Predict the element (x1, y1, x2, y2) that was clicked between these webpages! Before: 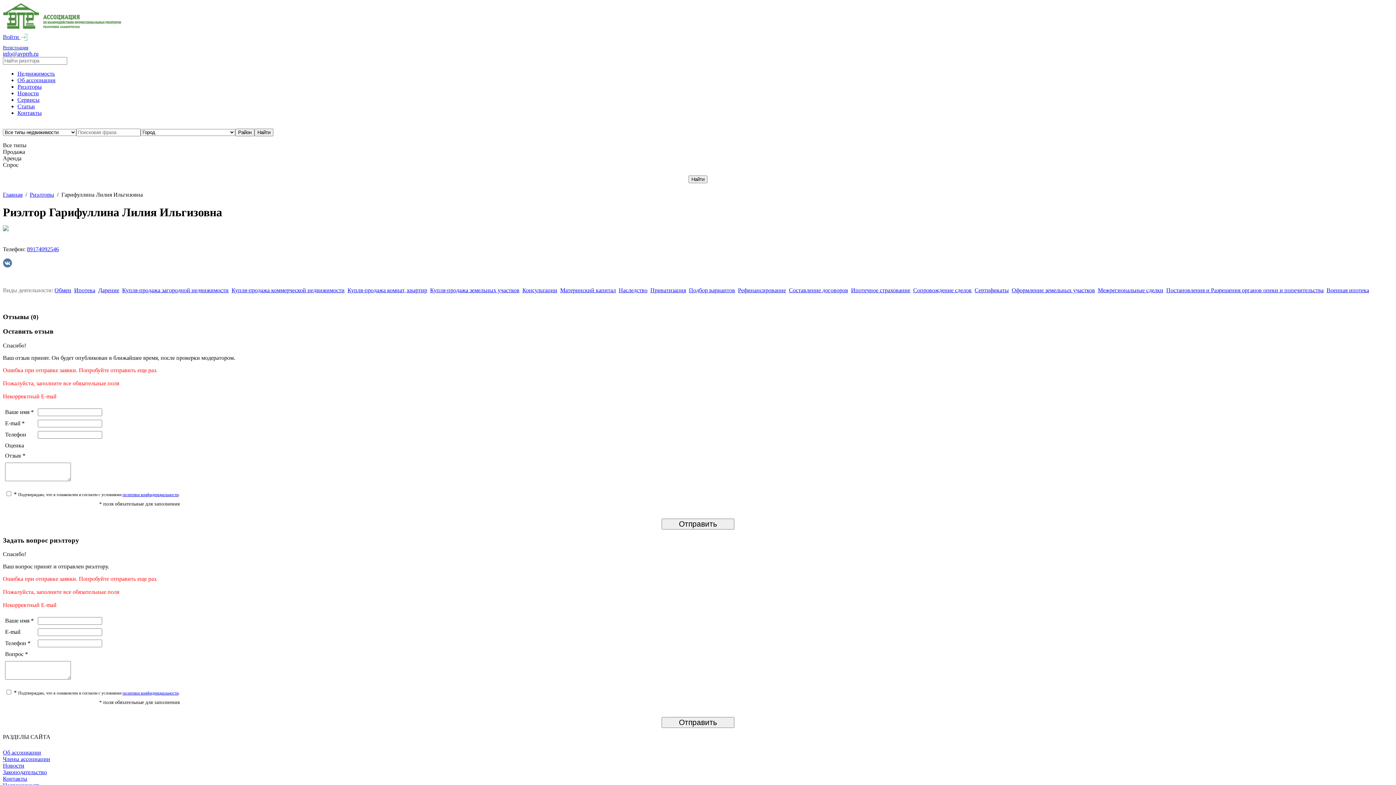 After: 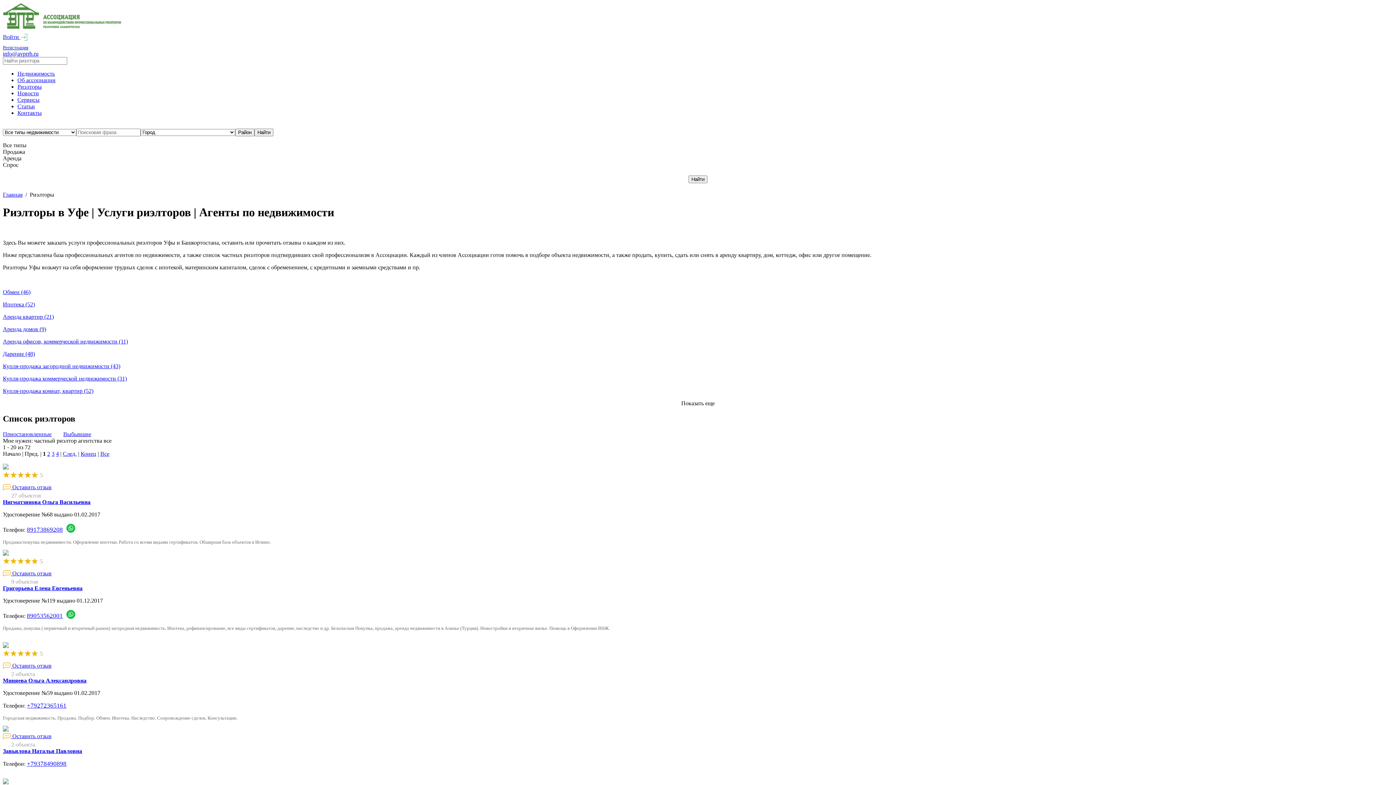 Action: label: Члены ассоциации bbox: (2, 756, 50, 762)